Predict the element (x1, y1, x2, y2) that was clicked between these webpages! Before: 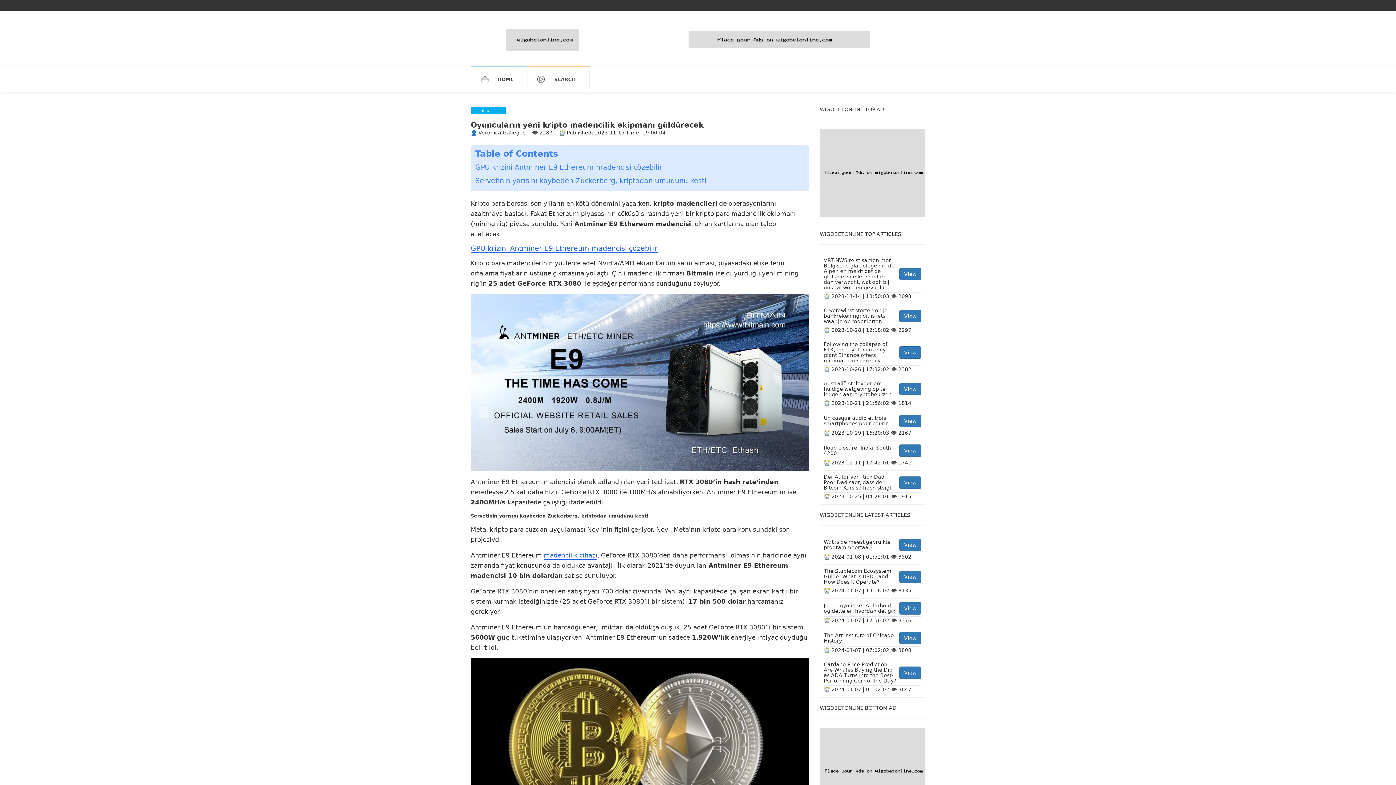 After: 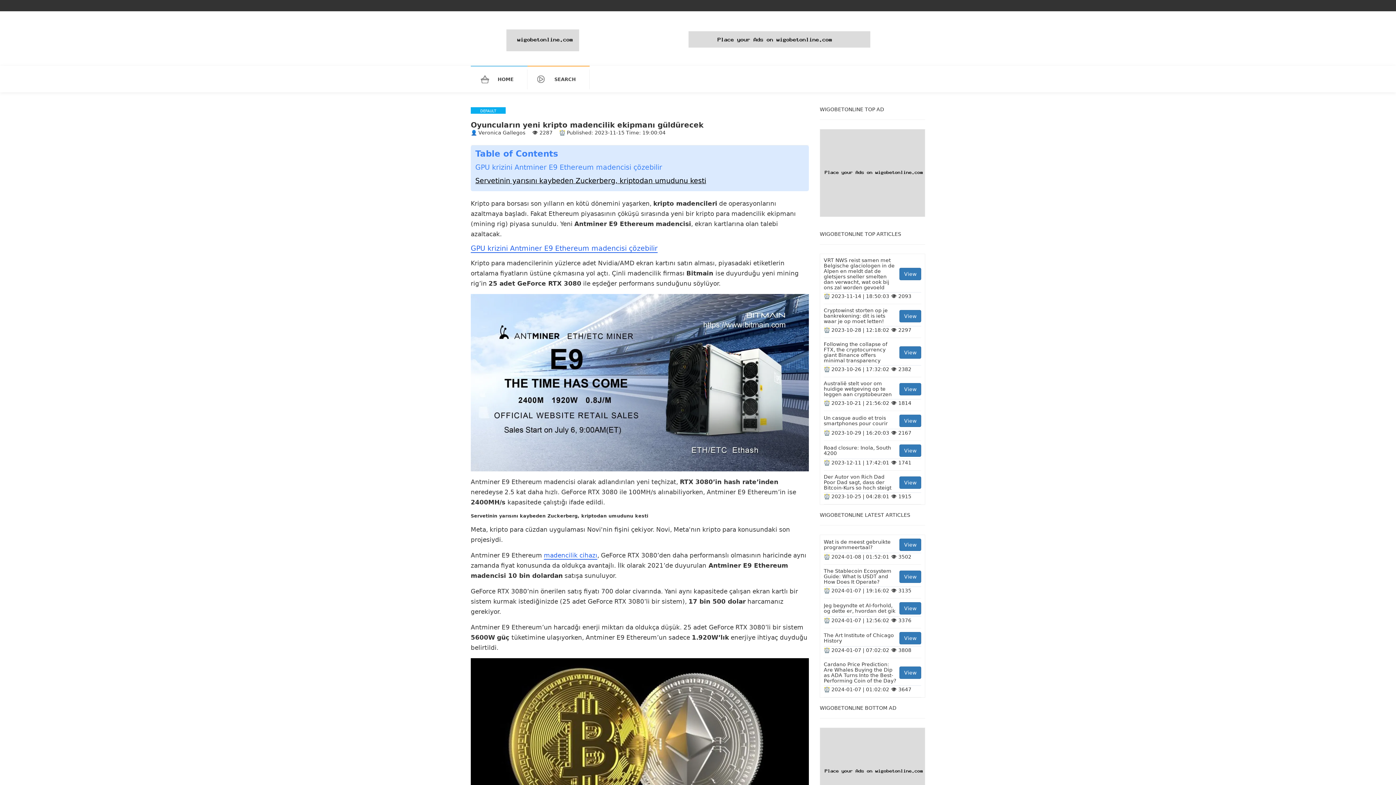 Action: bbox: (475, 176, 706, 184) label: Servetinin yarısını kaybeden Zuckerberg, kriptodan umudunu kesti